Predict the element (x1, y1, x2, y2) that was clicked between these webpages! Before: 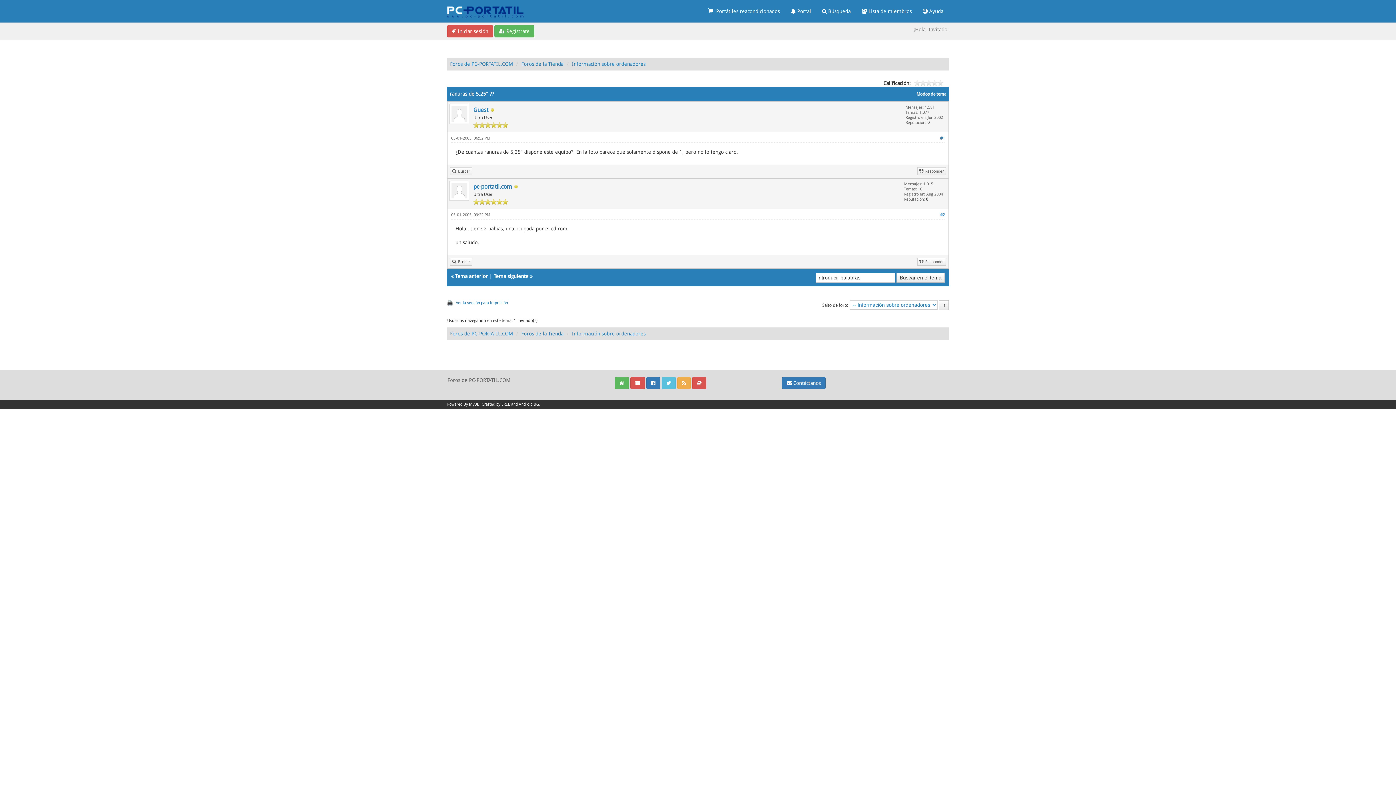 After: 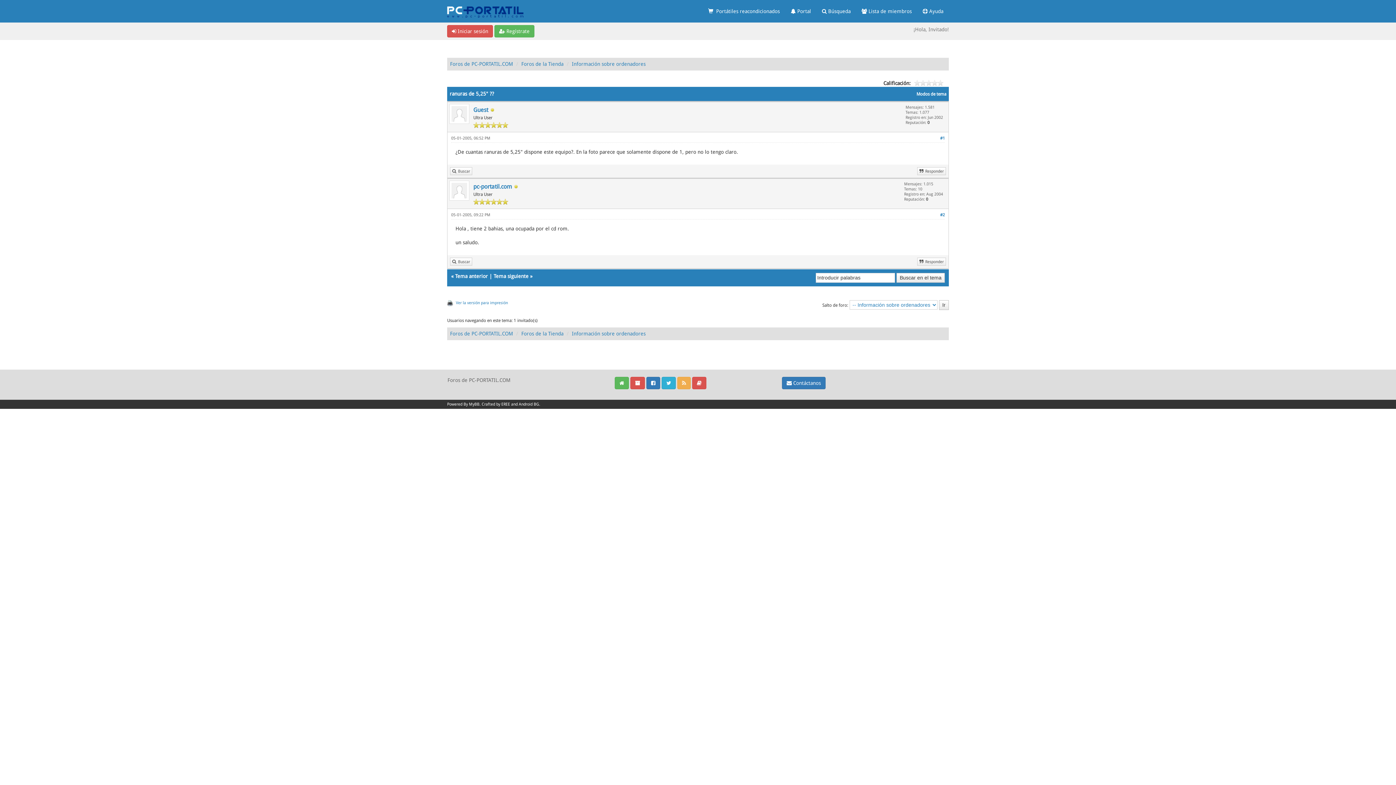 Action: bbox: (661, 377, 676, 389)